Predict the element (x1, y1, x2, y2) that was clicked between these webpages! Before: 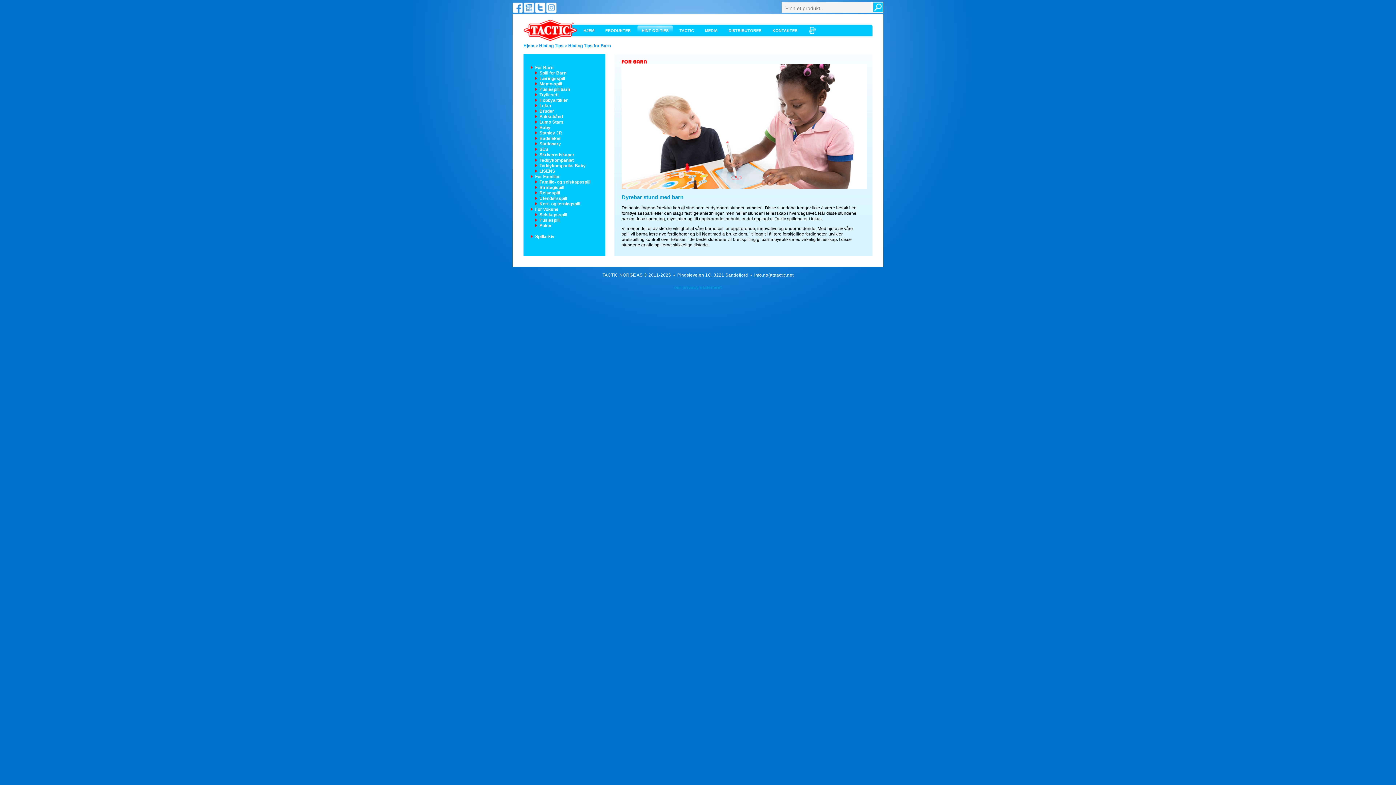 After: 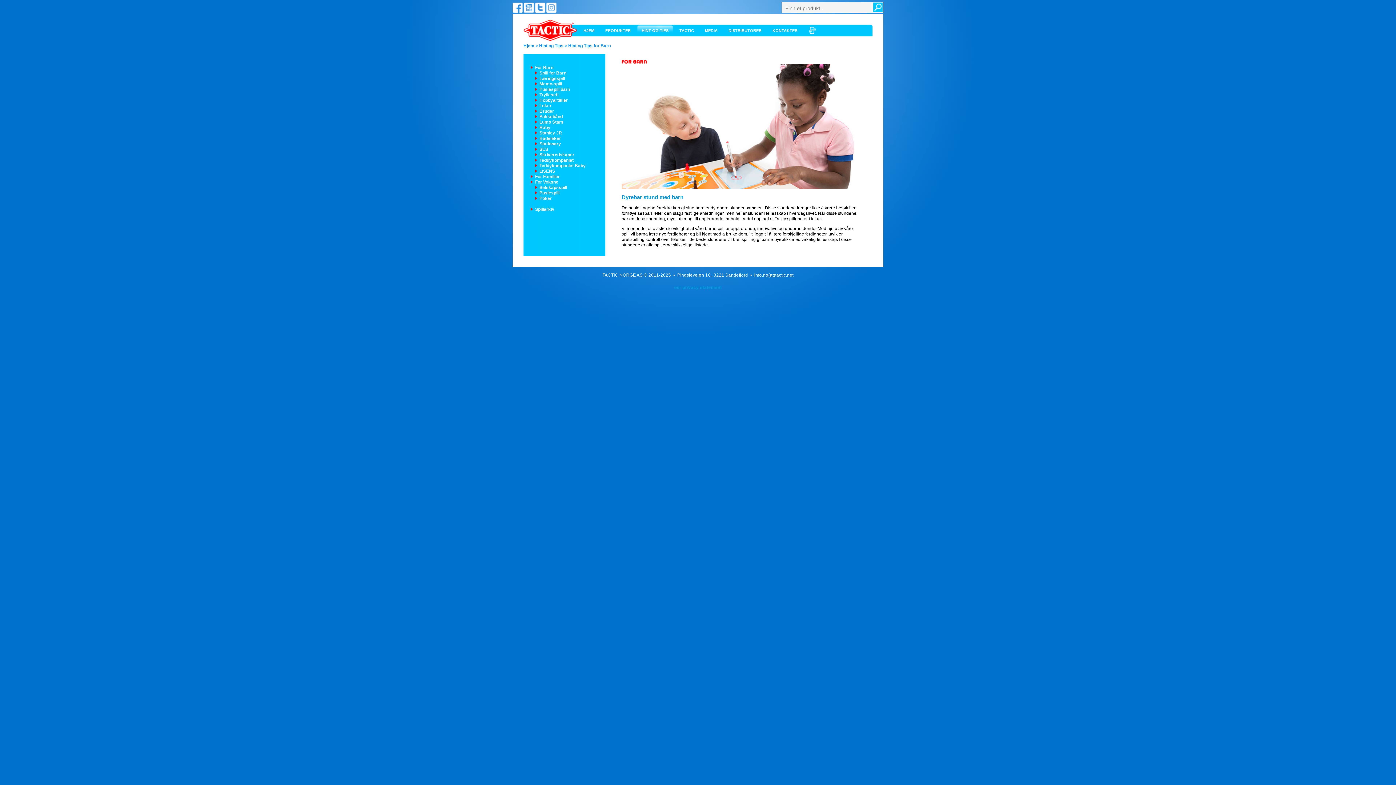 Action: bbox: (523, 174, 560, 179) label:   For Familier